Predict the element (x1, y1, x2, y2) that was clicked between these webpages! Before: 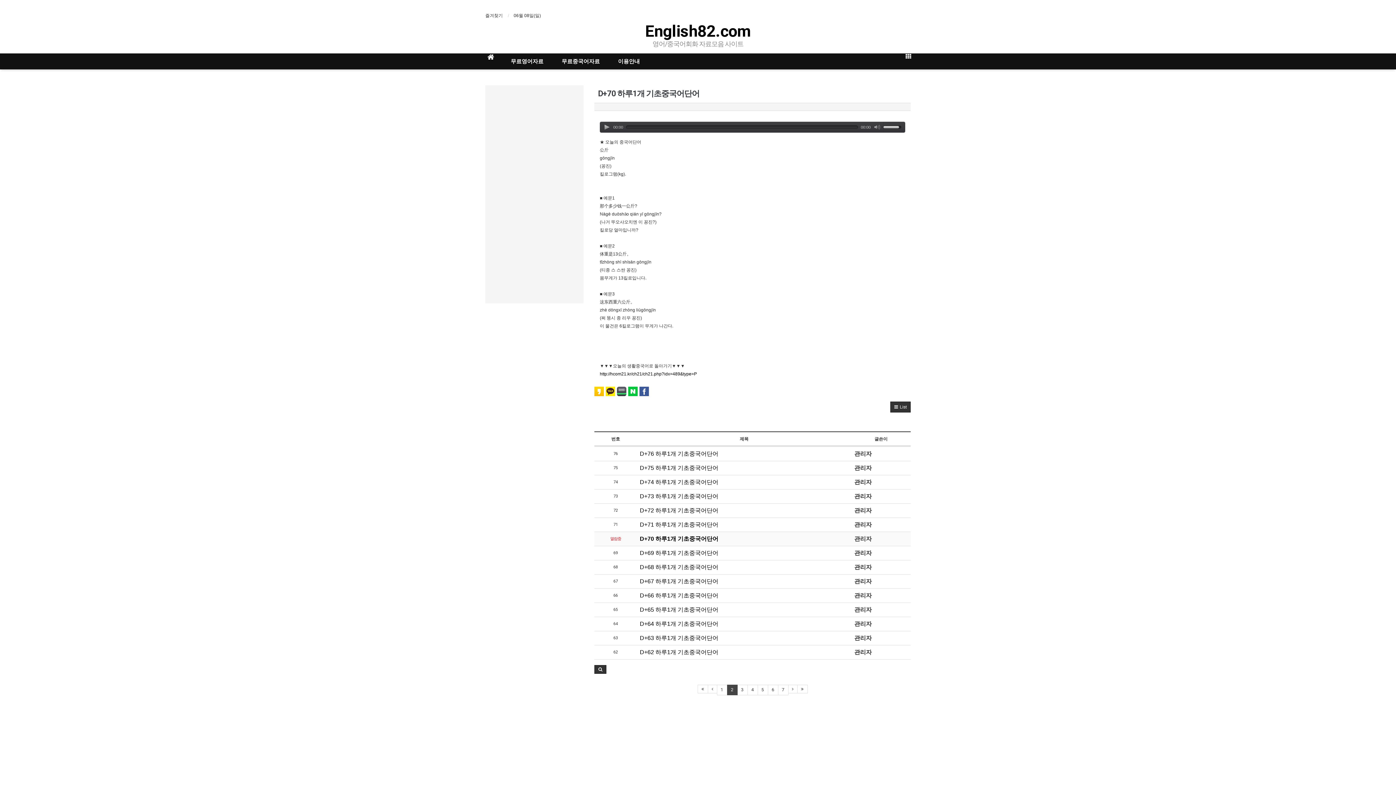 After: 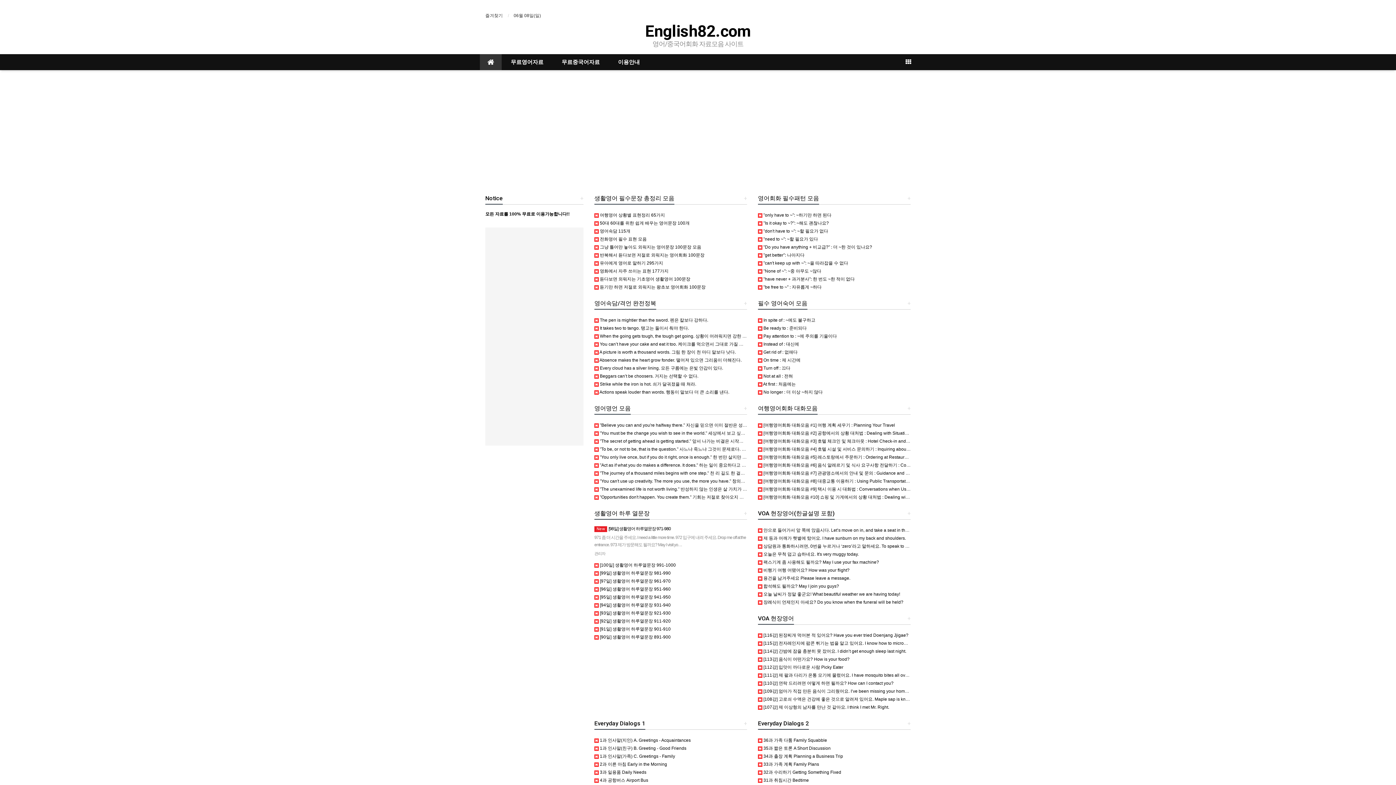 Action: bbox: (480, 53, 501, 69)